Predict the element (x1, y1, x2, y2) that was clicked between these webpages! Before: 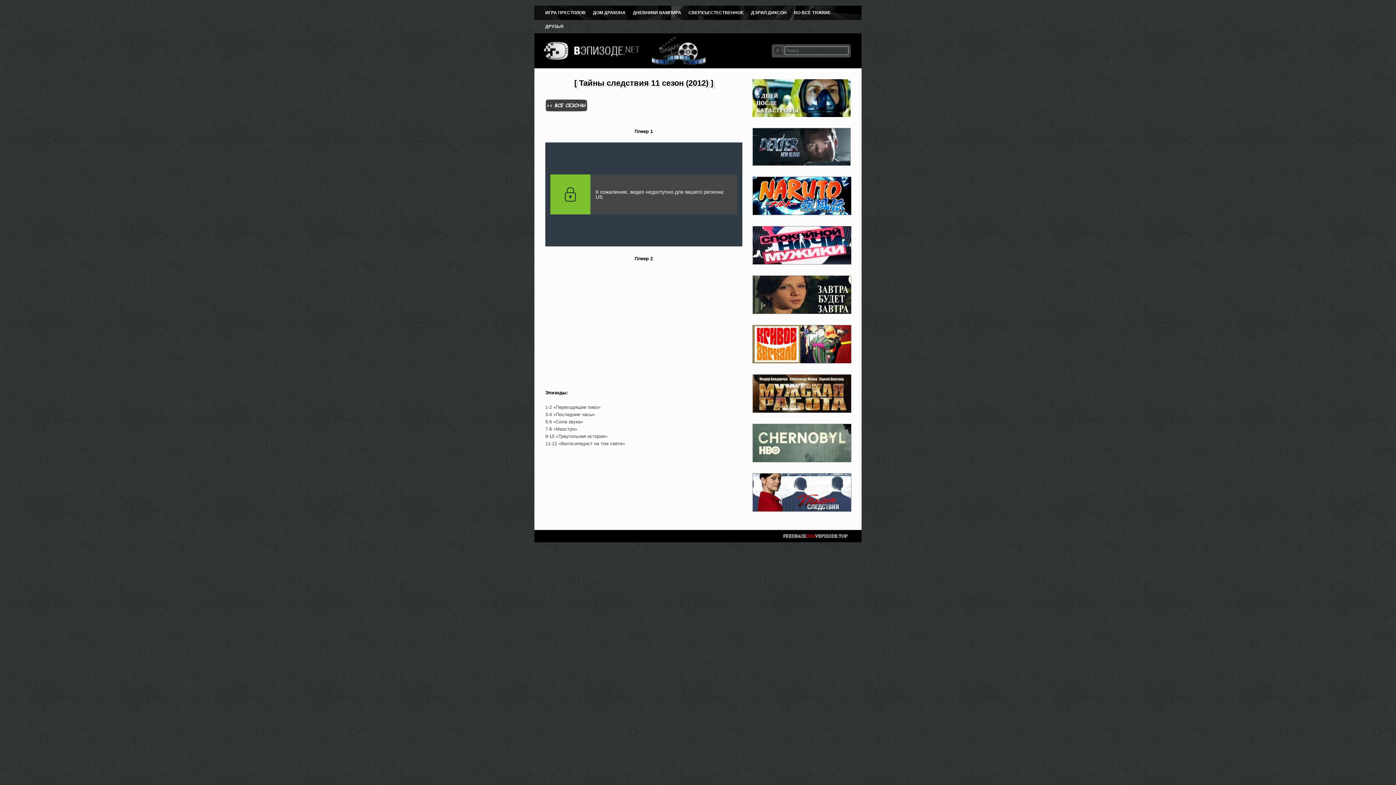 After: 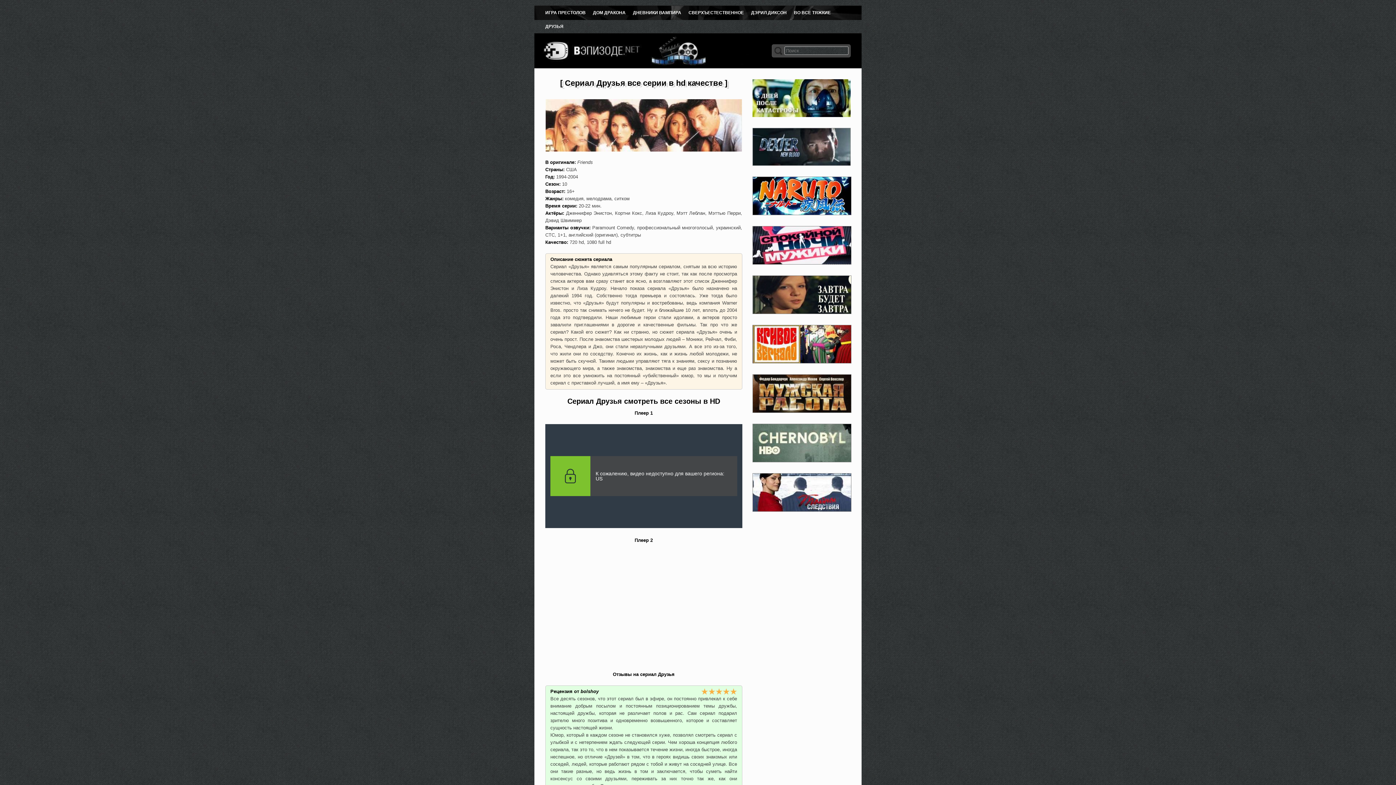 Action: label: ДРУЗЬЯ bbox: (541, 19, 567, 33)